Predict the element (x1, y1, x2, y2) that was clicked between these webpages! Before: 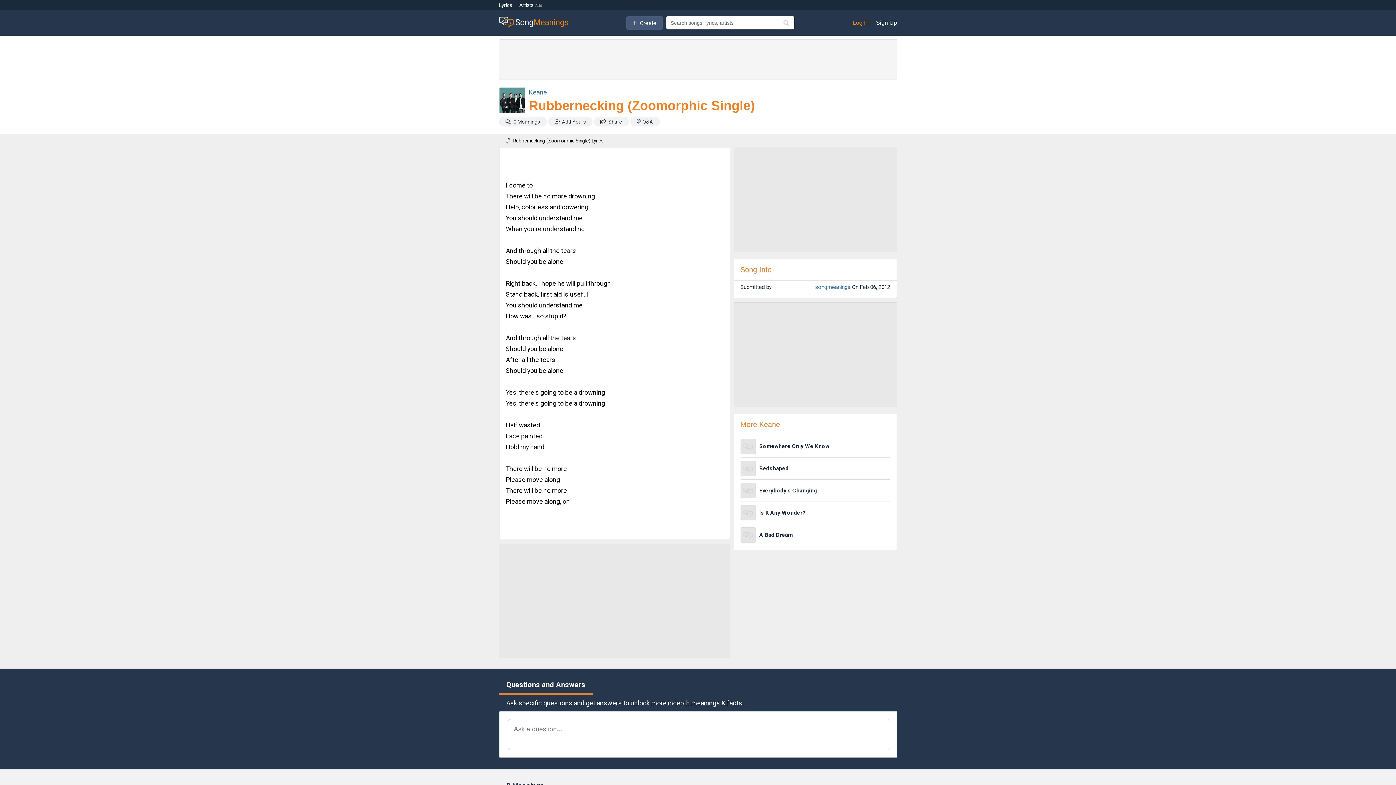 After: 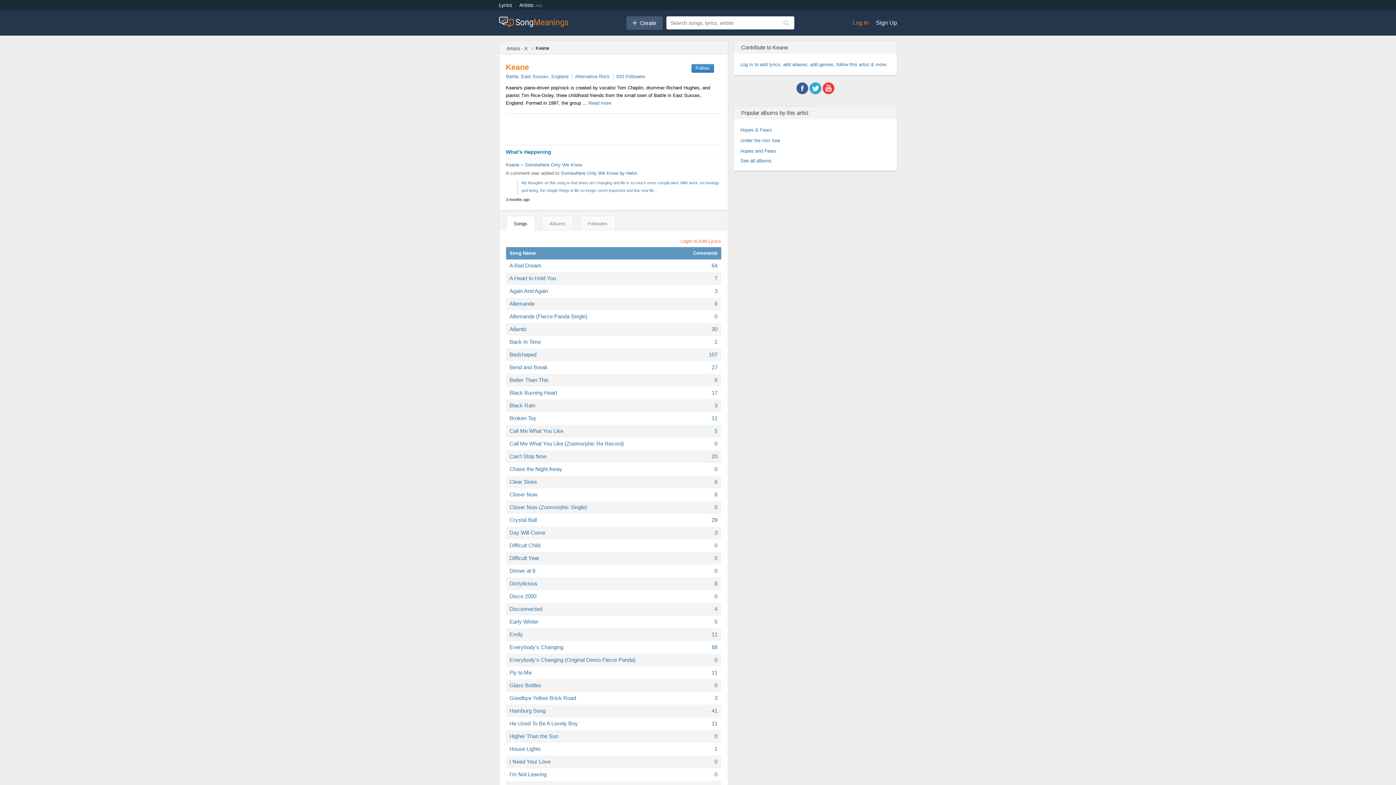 Action: bbox: (528, 88, 547, 96) label: Keane